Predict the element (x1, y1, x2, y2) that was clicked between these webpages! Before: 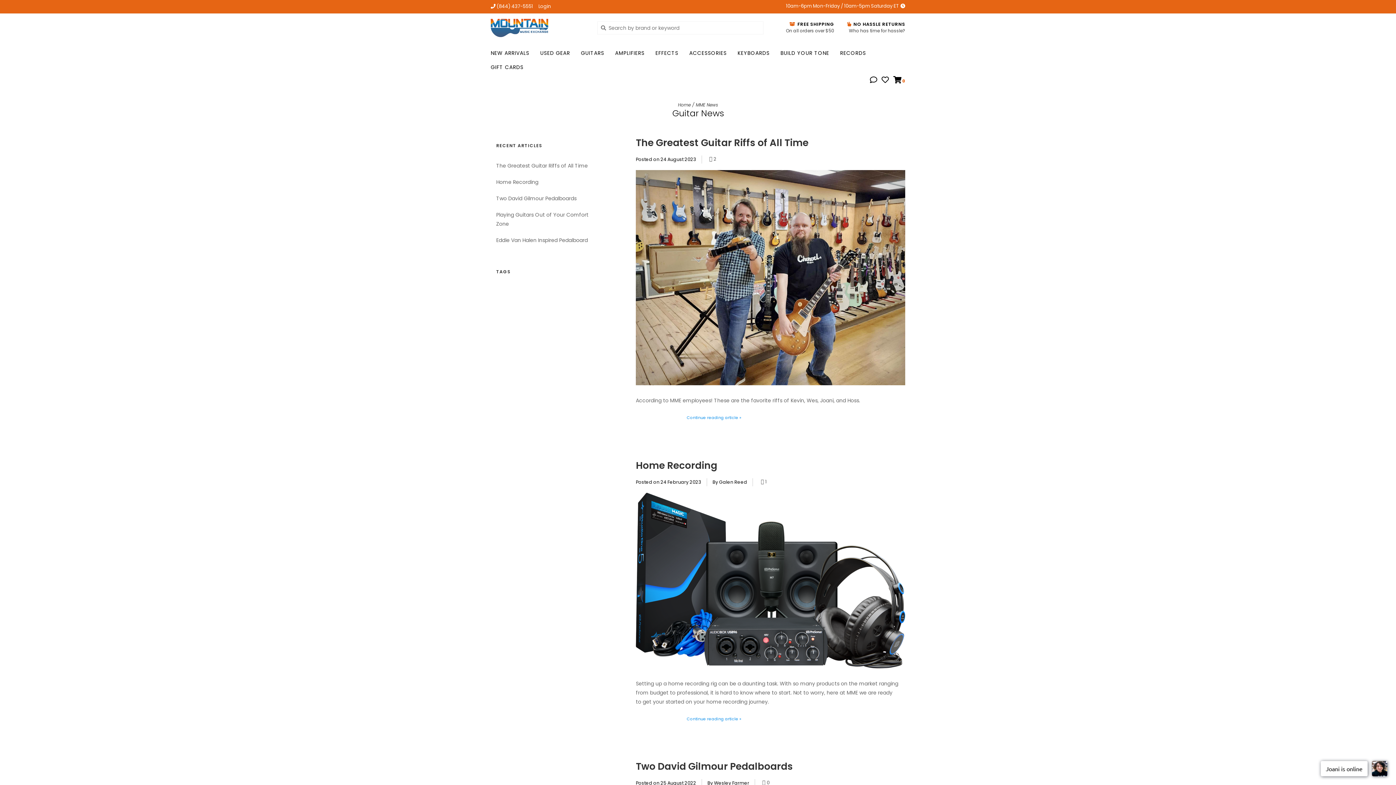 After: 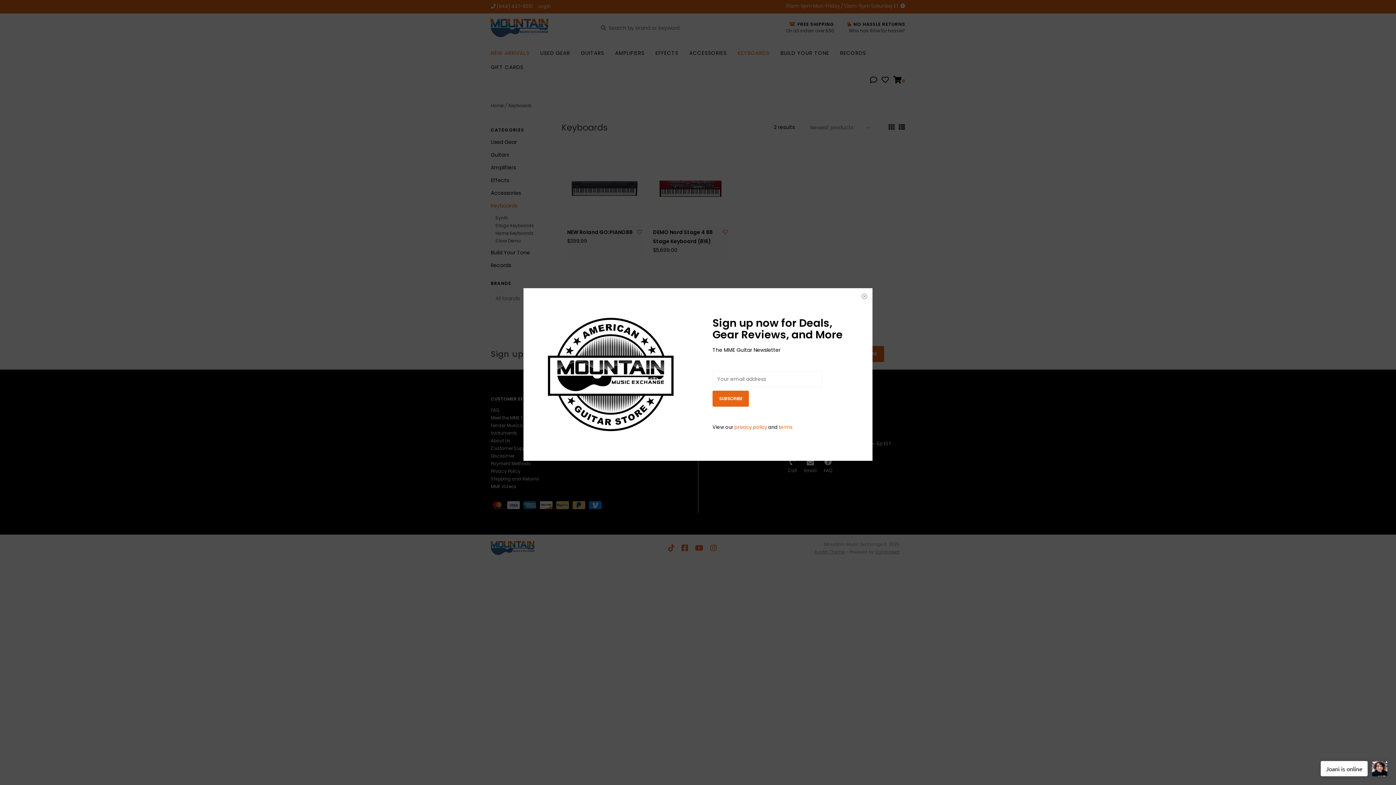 Action: label: KEYBOARDS bbox: (737, 48, 773, 62)